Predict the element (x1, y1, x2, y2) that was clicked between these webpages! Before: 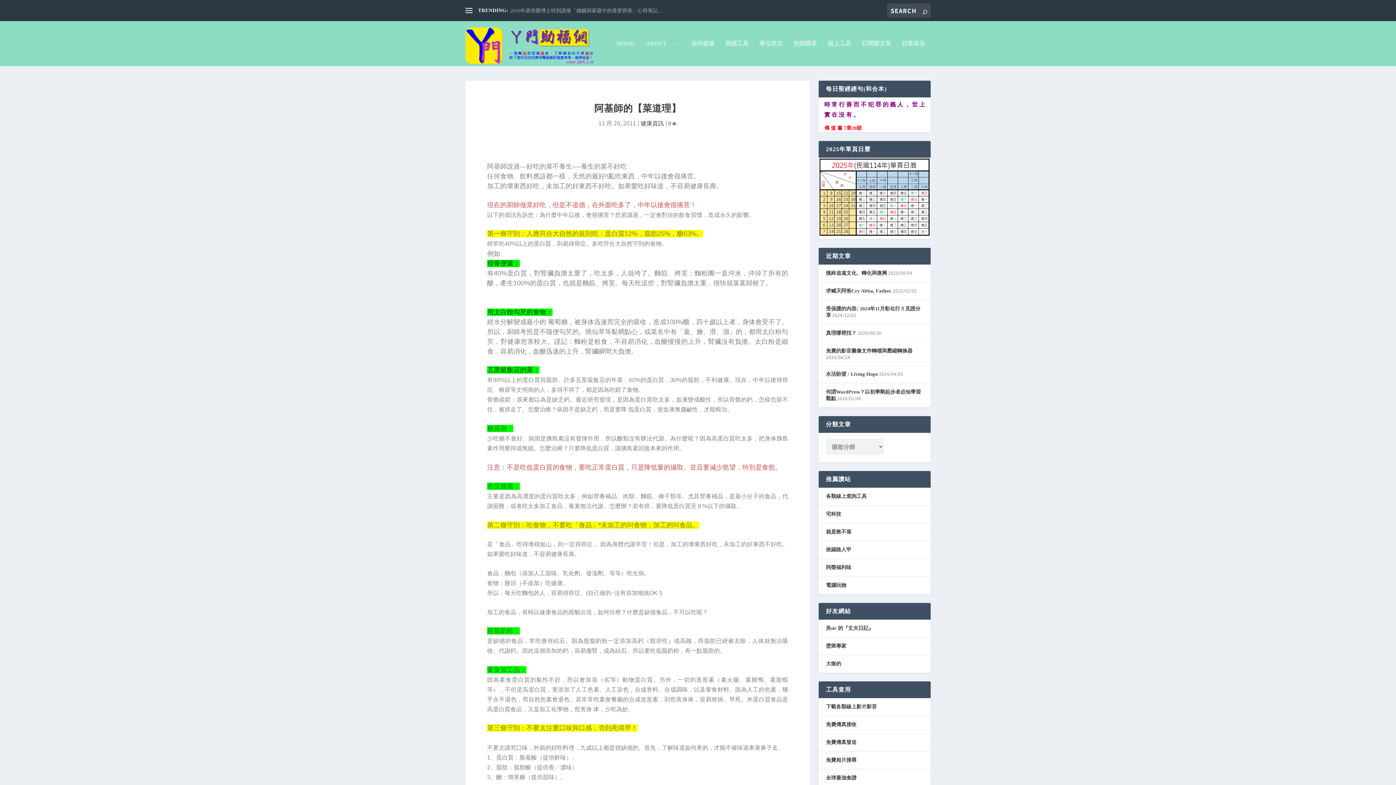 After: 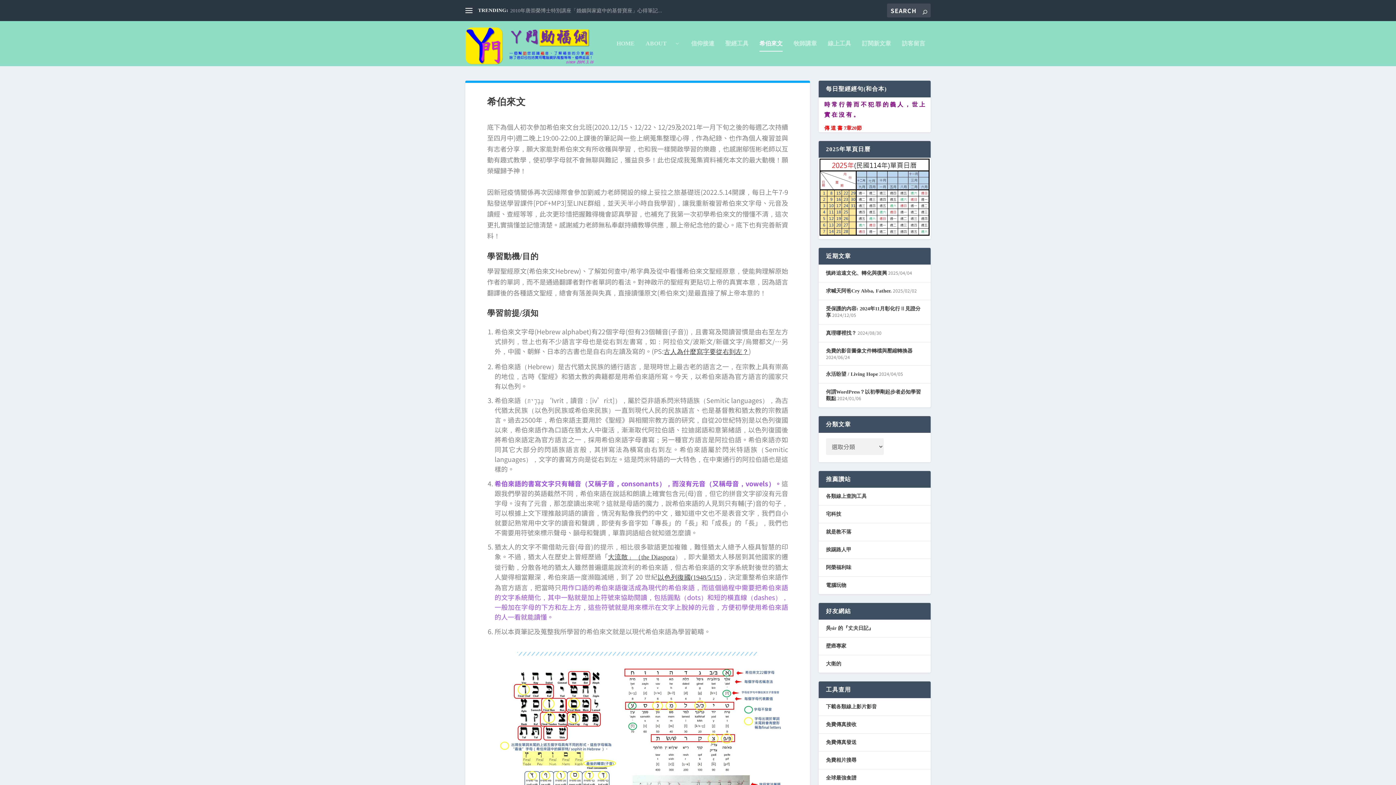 Action: label: 希伯來文 bbox: (759, 40, 782, 66)